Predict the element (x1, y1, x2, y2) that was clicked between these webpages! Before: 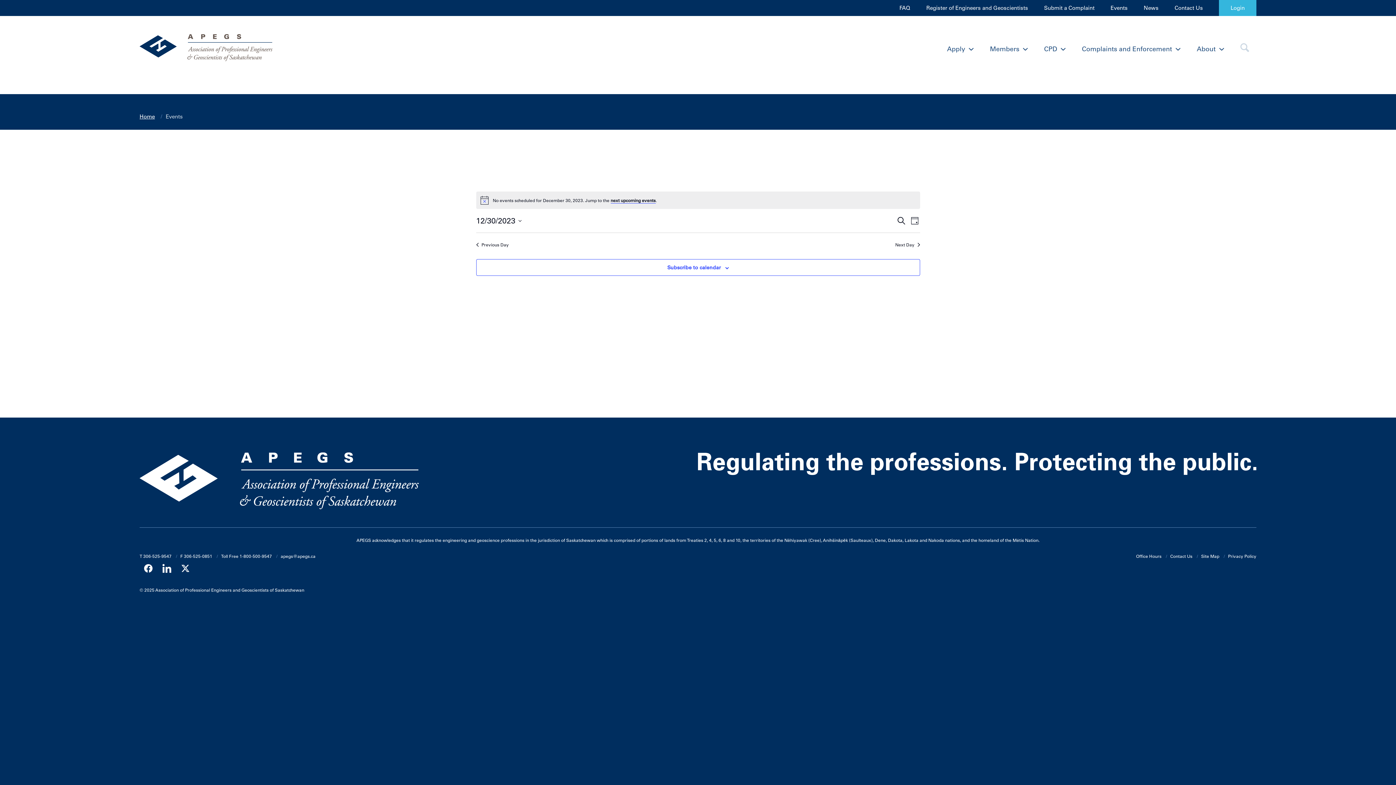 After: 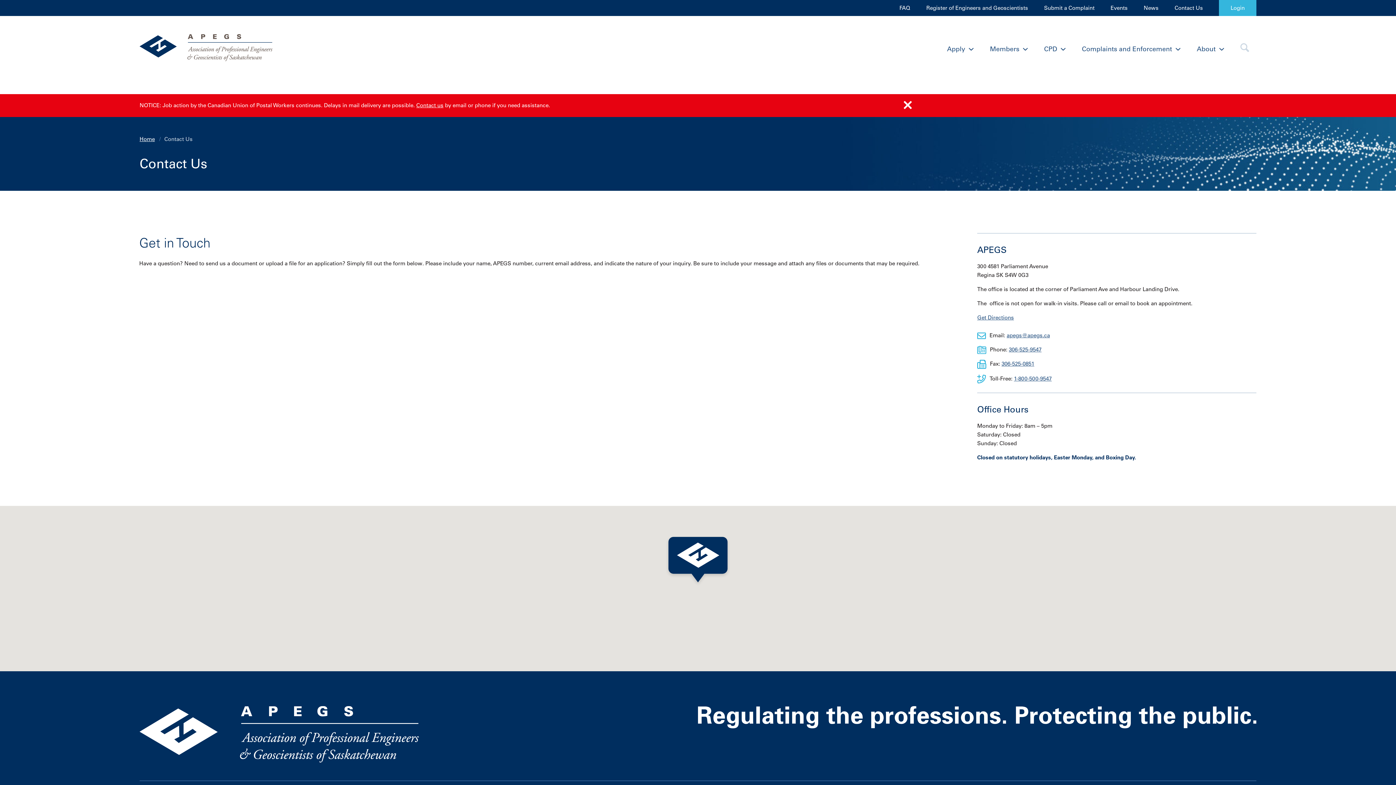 Action: label: Contact Us bbox: (1174, 3, 1203, 12)